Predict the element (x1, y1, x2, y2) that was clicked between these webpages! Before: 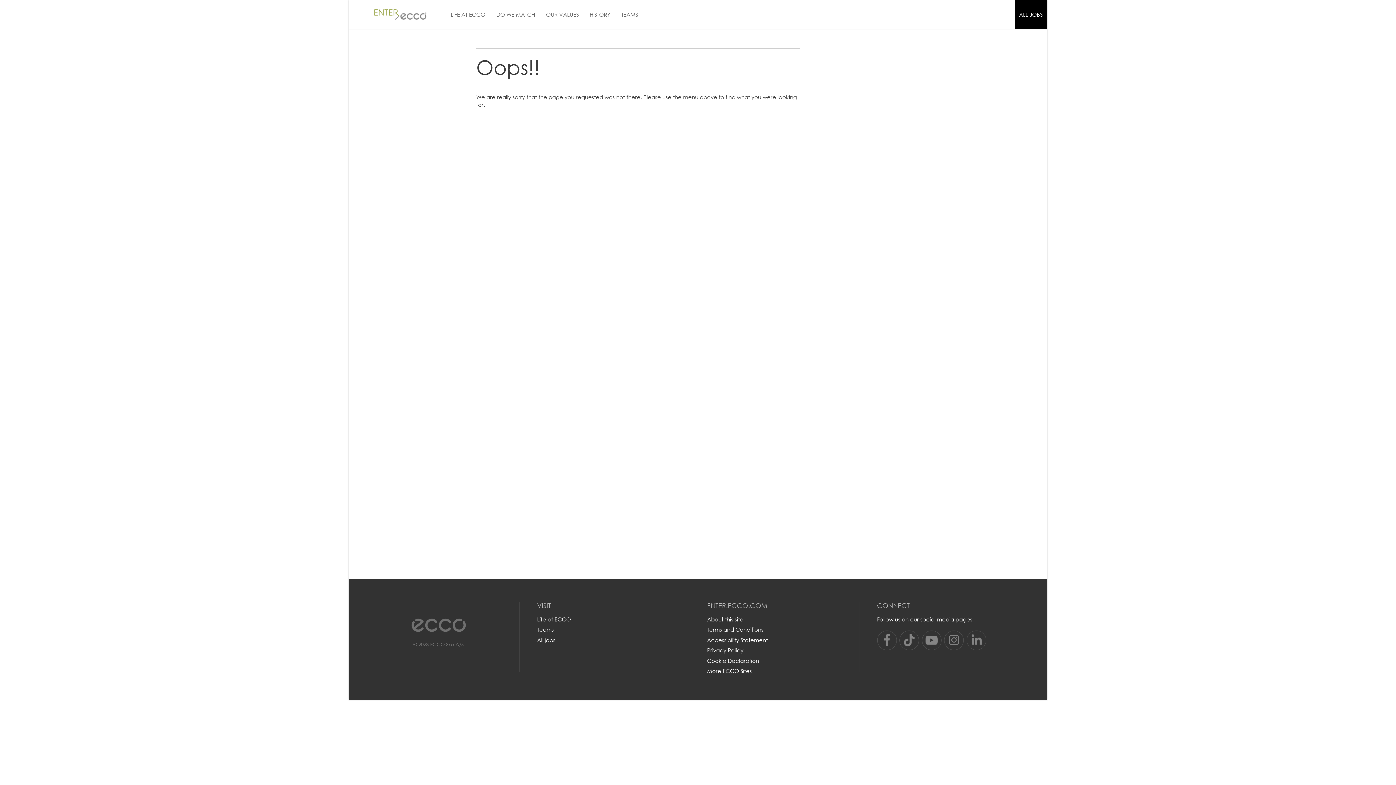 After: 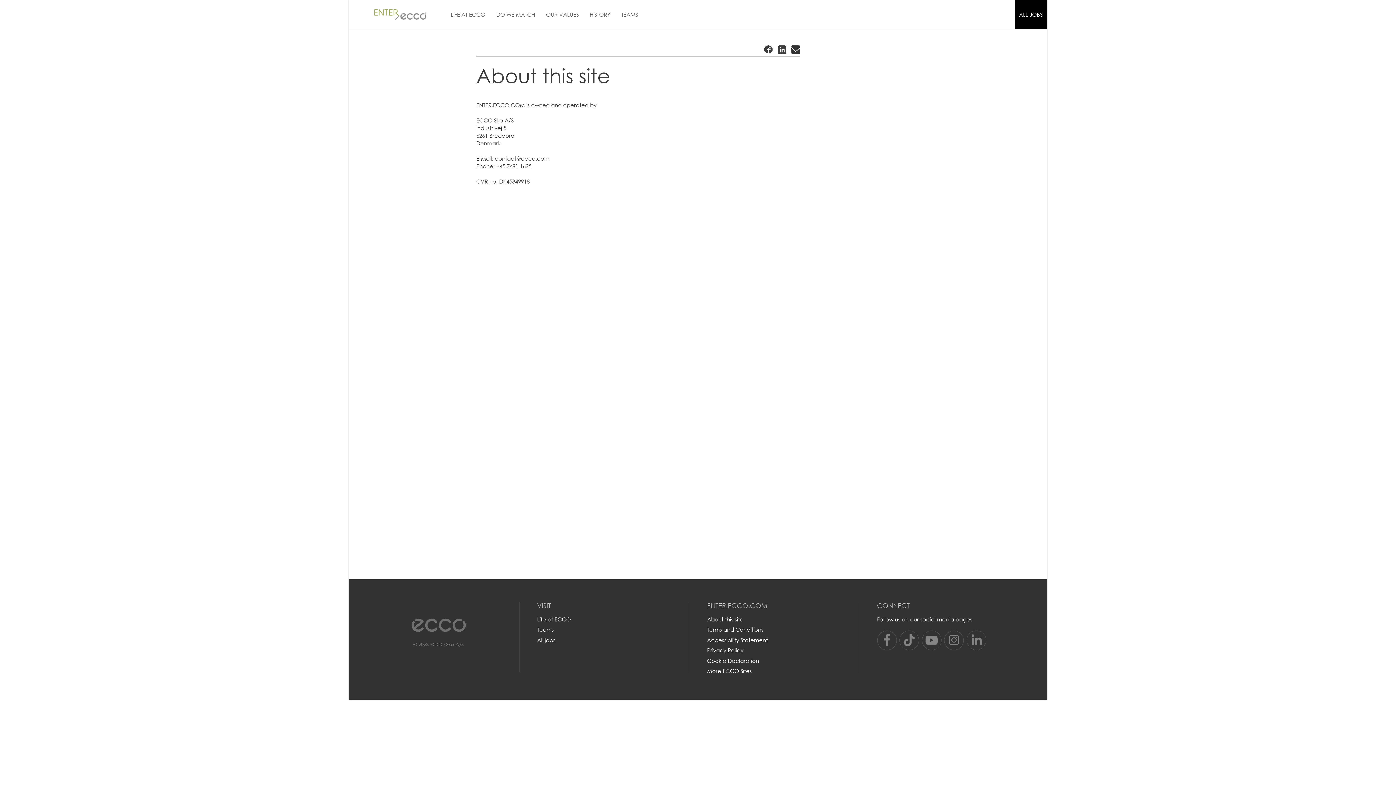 Action: bbox: (707, 615, 743, 623) label: About this site